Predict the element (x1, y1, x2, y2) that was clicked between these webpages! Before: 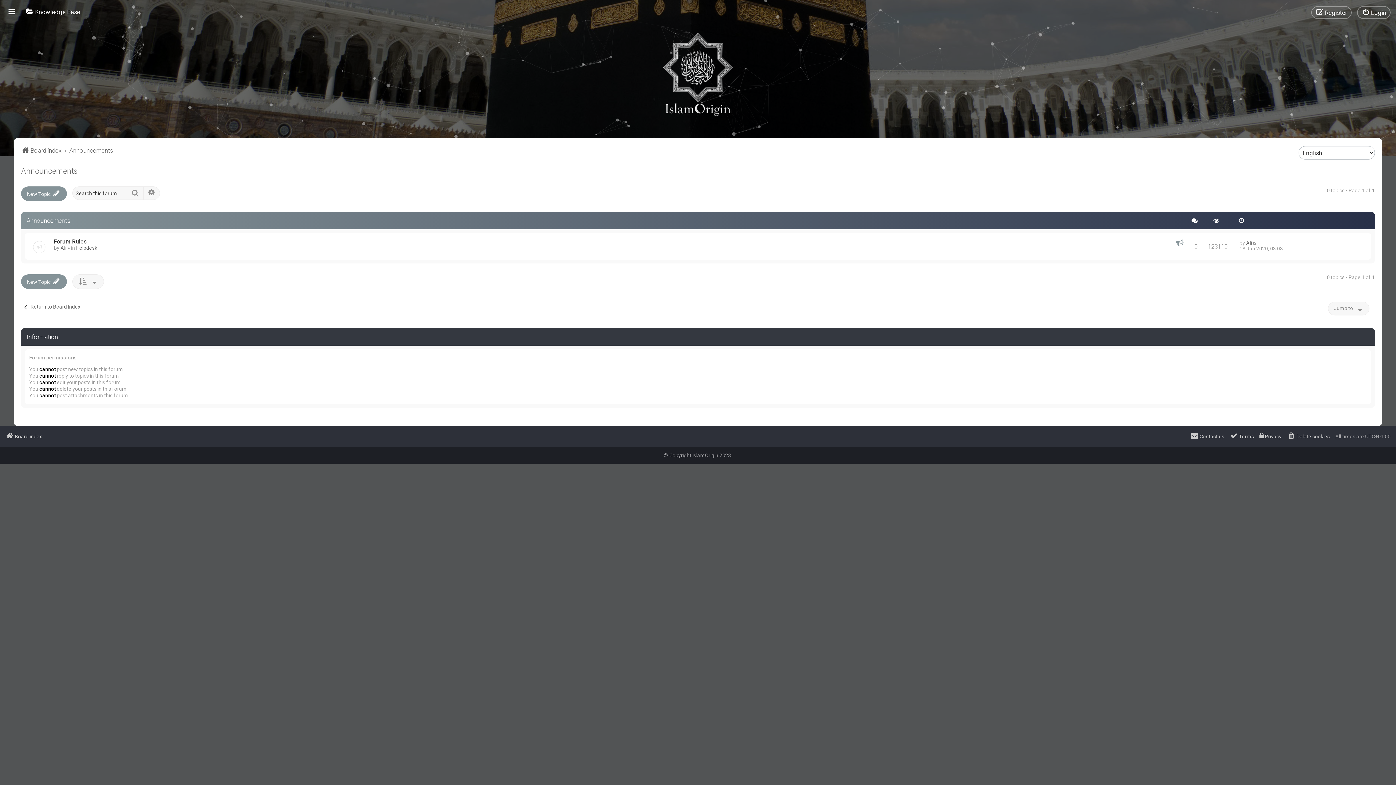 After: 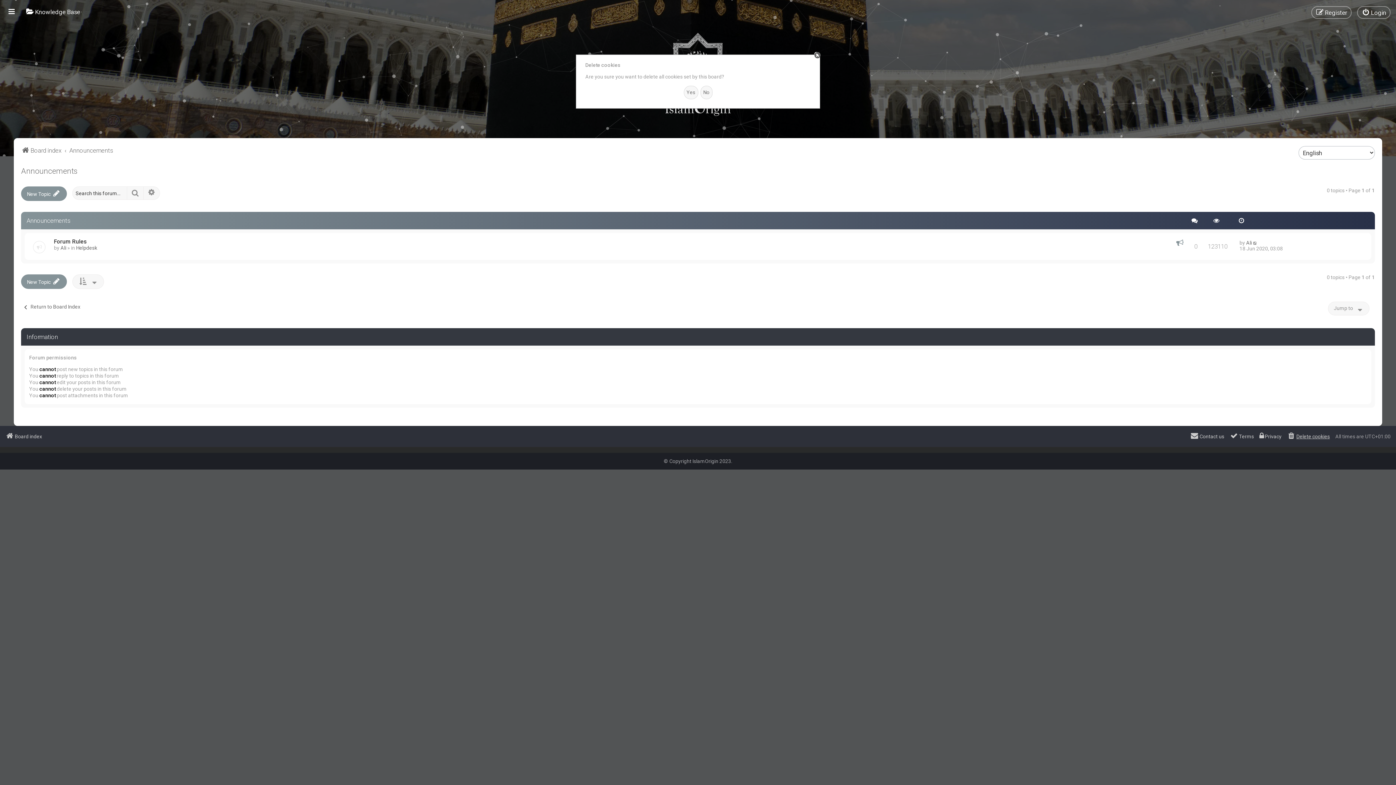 Action: label: Delete cookies bbox: (1287, 431, 1330, 441)